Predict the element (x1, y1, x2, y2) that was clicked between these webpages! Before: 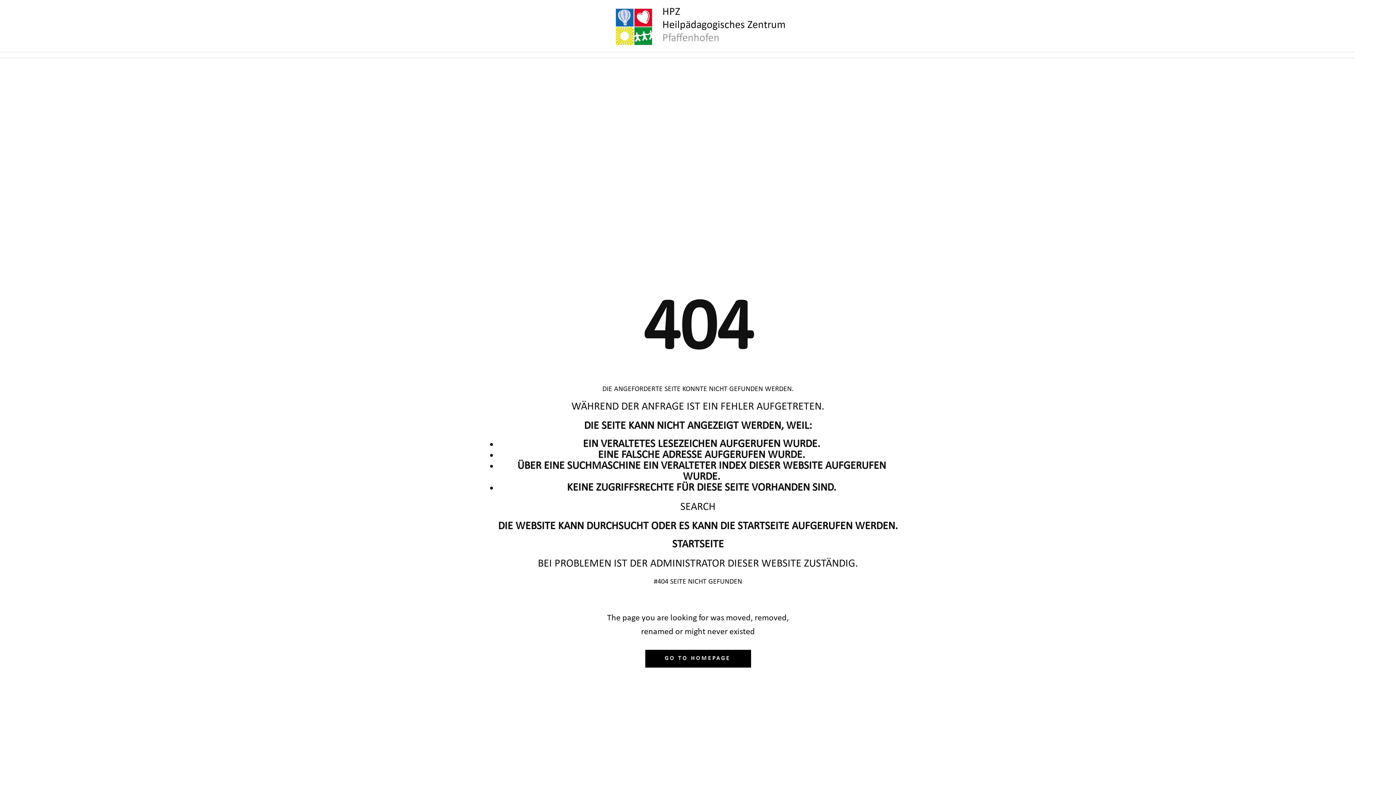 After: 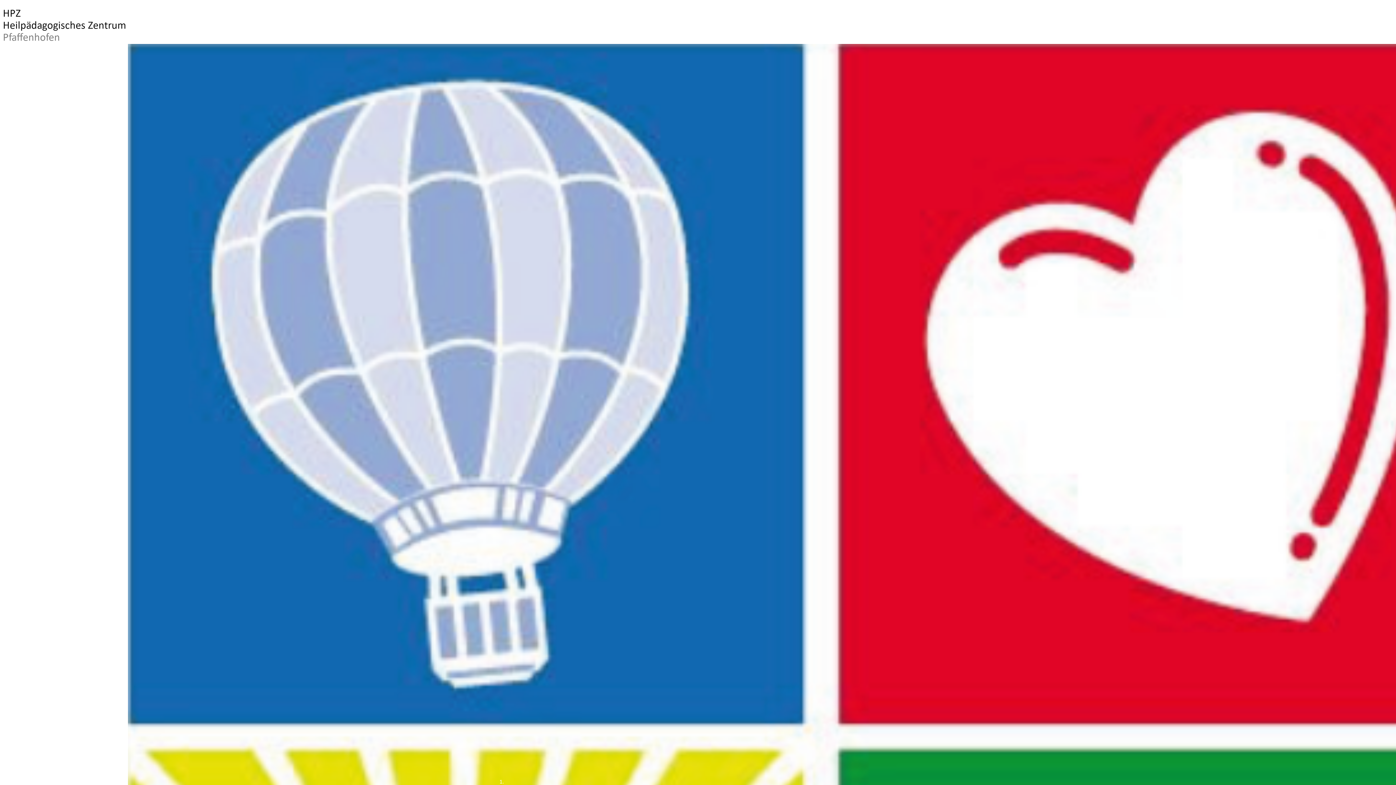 Action: label: STARTSEITE bbox: (672, 539, 724, 550)